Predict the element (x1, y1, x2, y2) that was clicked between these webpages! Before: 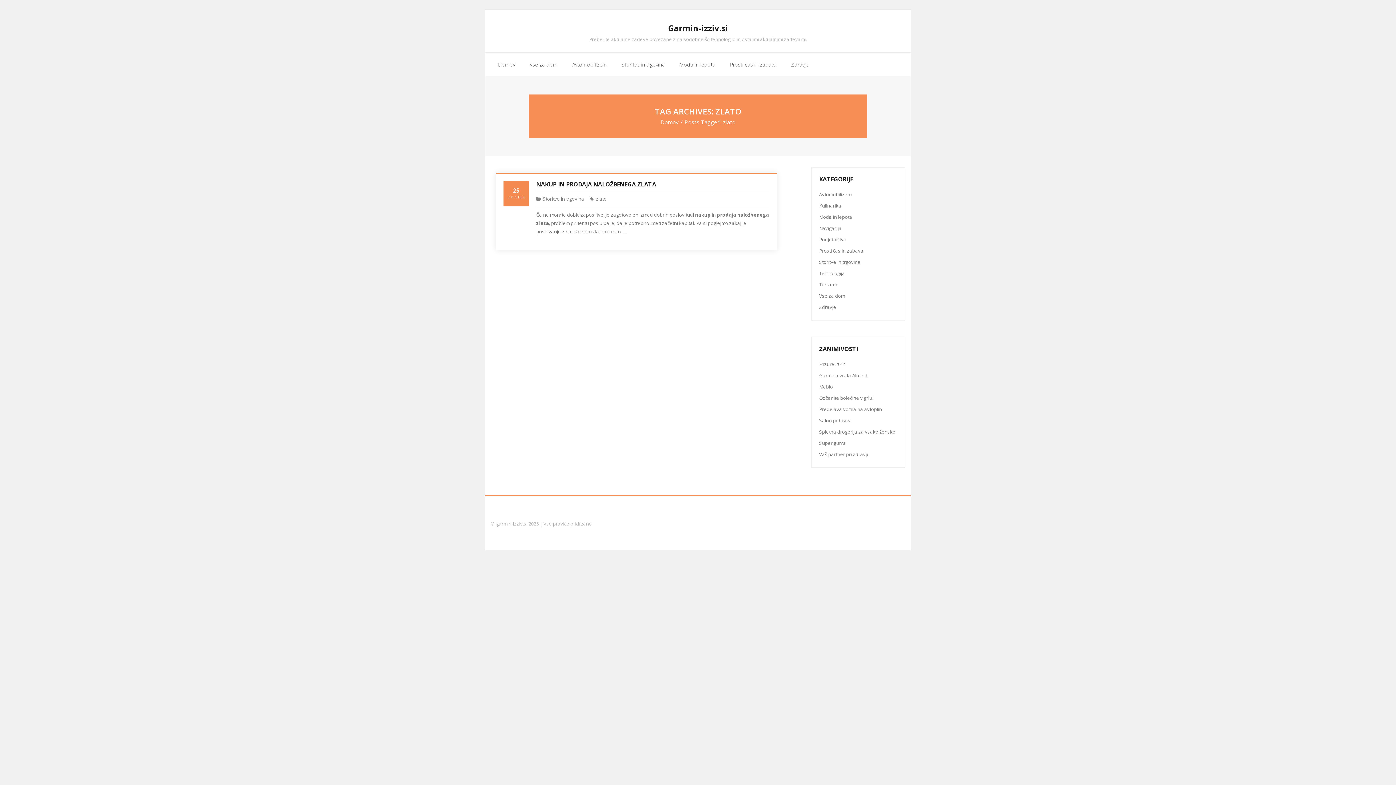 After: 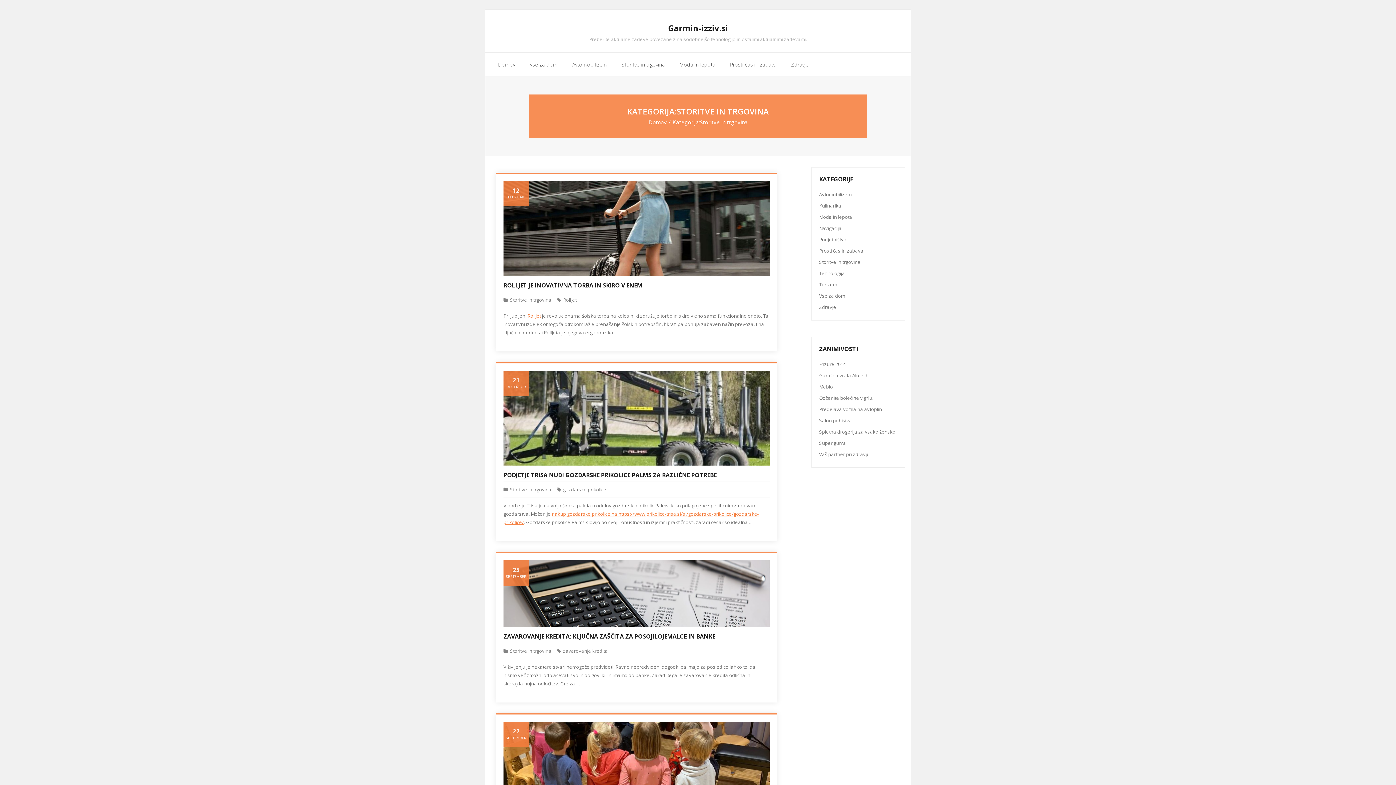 Action: bbox: (542, 195, 584, 202) label: Storitve in trgovina